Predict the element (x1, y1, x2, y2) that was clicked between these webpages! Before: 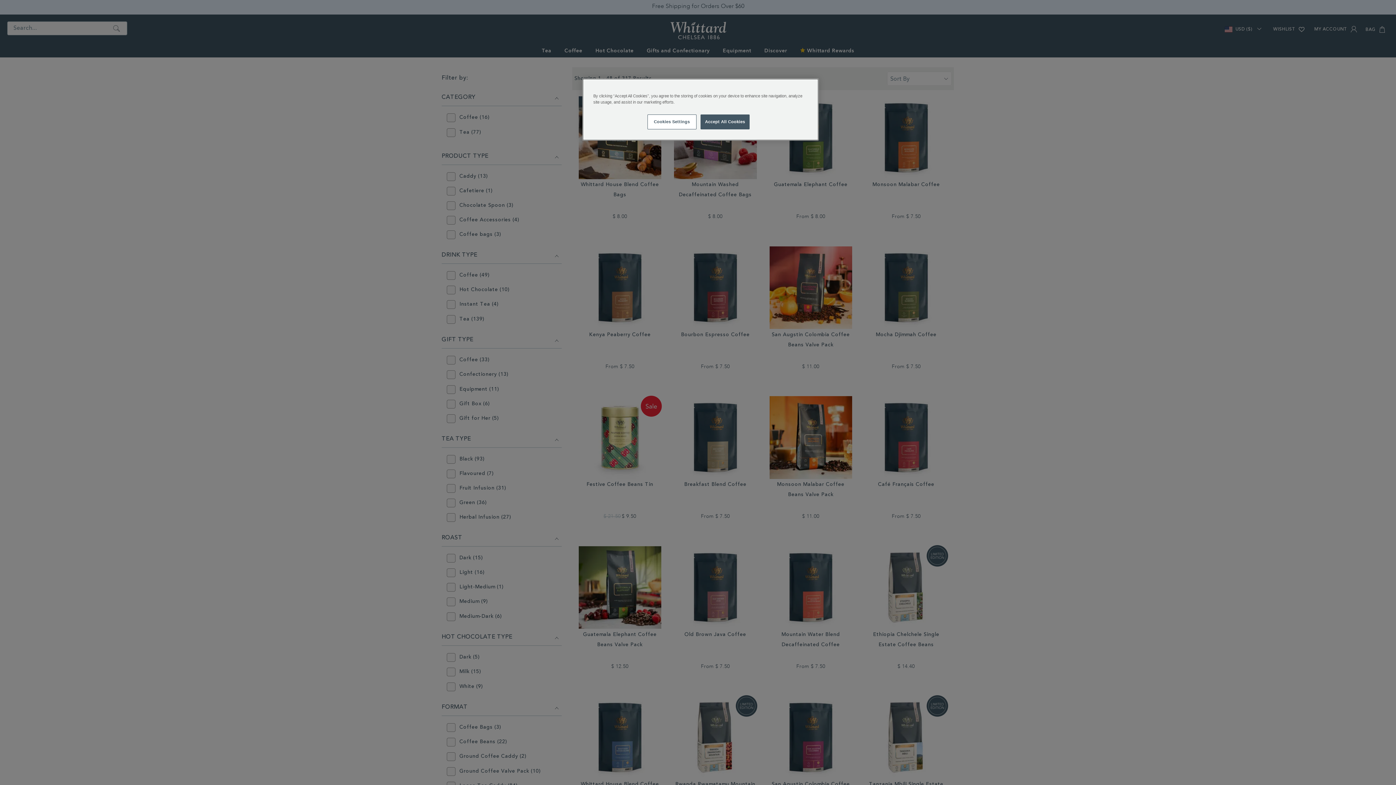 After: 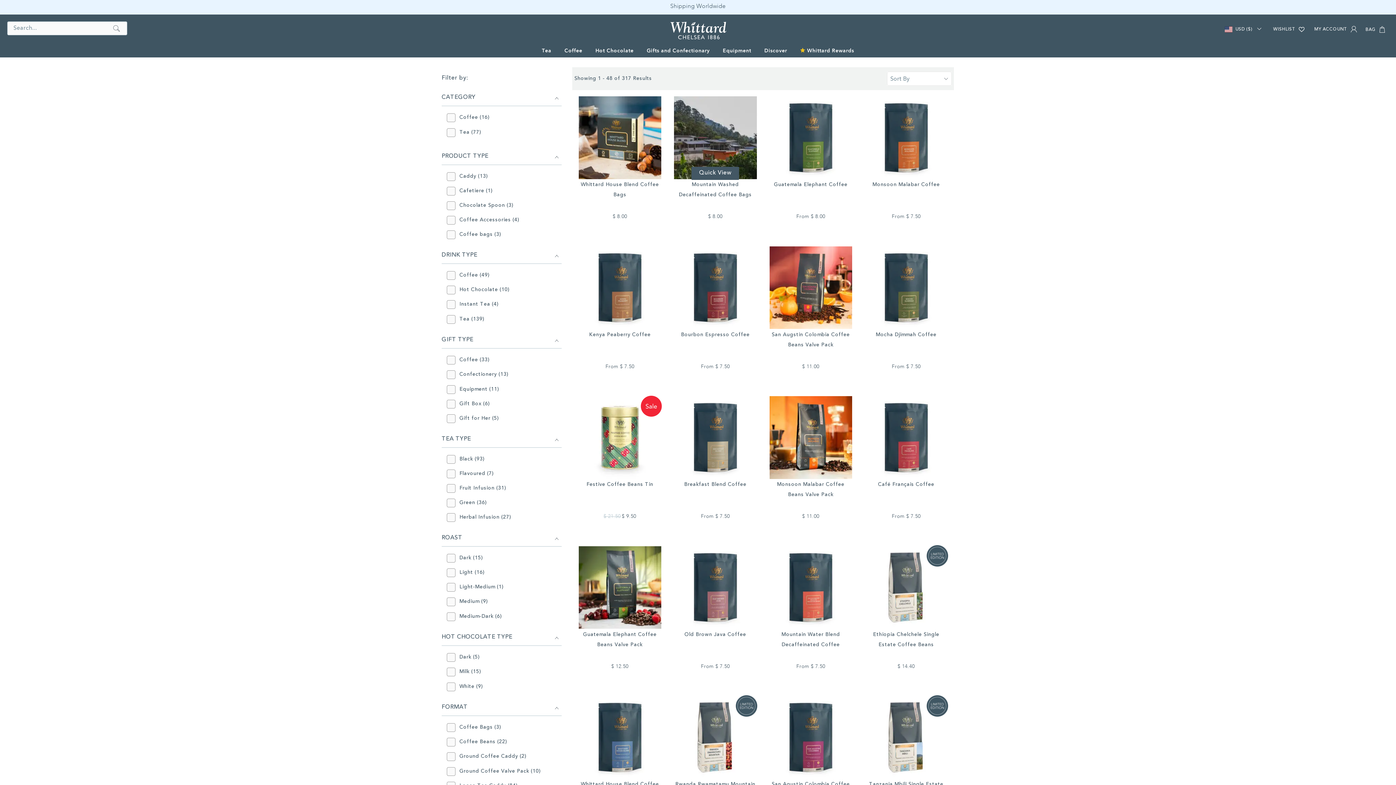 Action: label: Accept All Cookies bbox: (700, 114, 749, 129)